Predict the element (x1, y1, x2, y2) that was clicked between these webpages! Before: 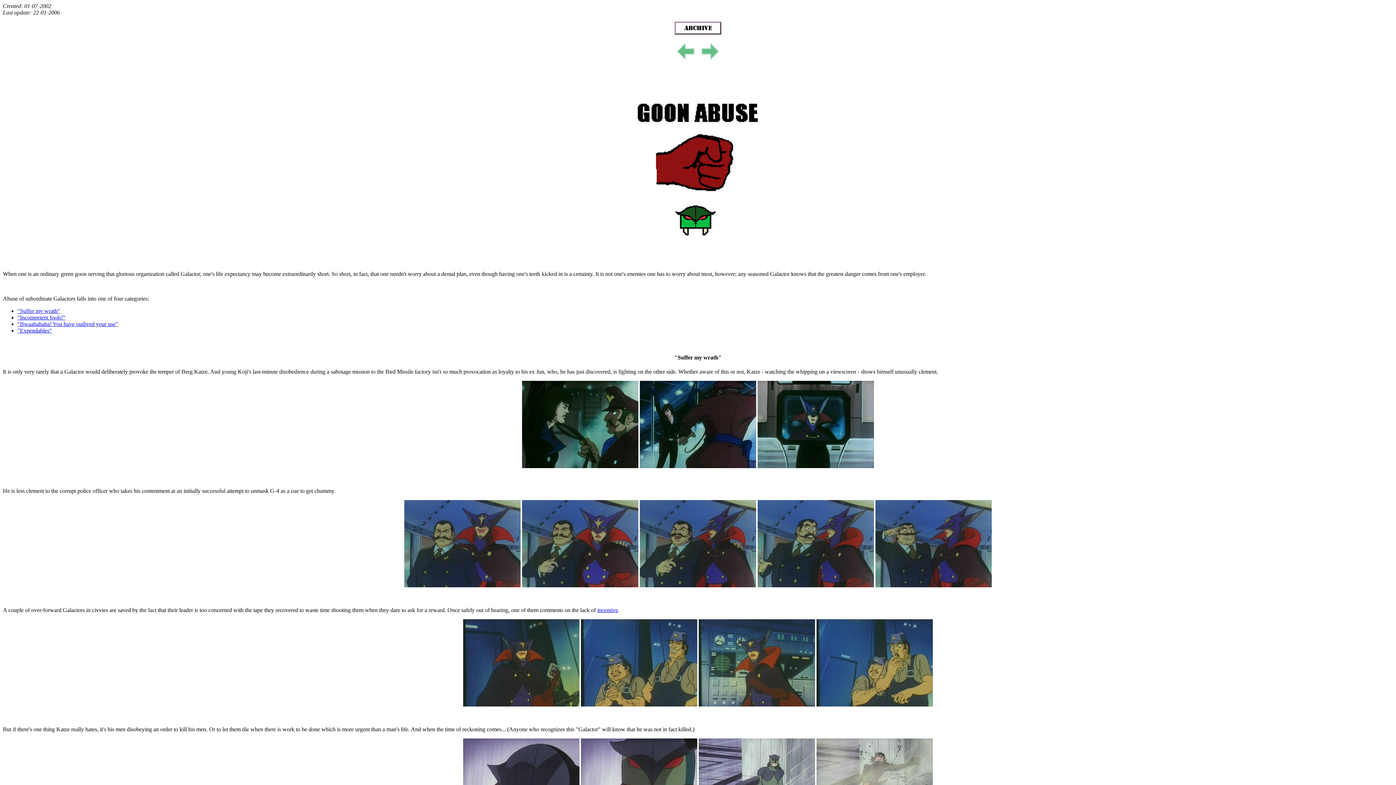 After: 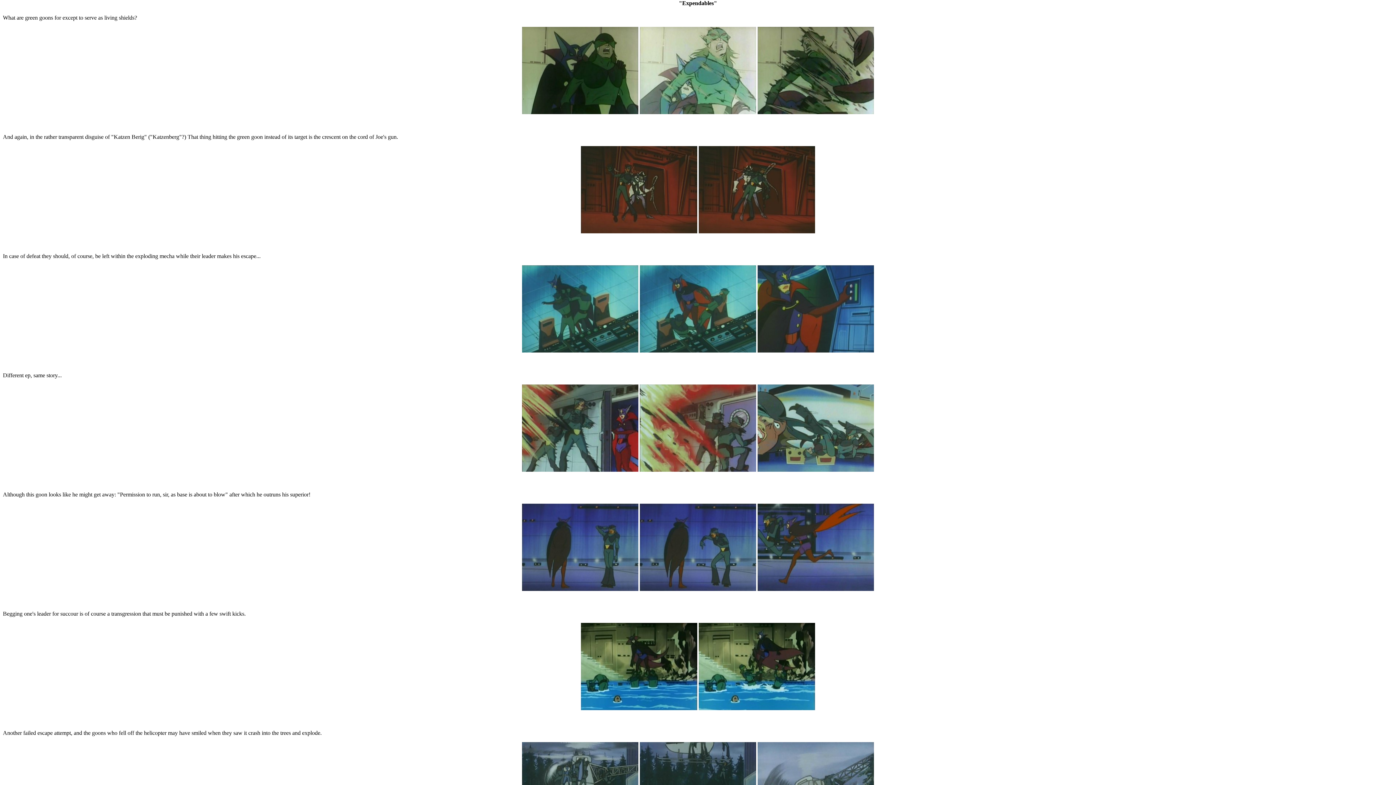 Action: label: "Expendables" bbox: (17, 327, 52, 333)